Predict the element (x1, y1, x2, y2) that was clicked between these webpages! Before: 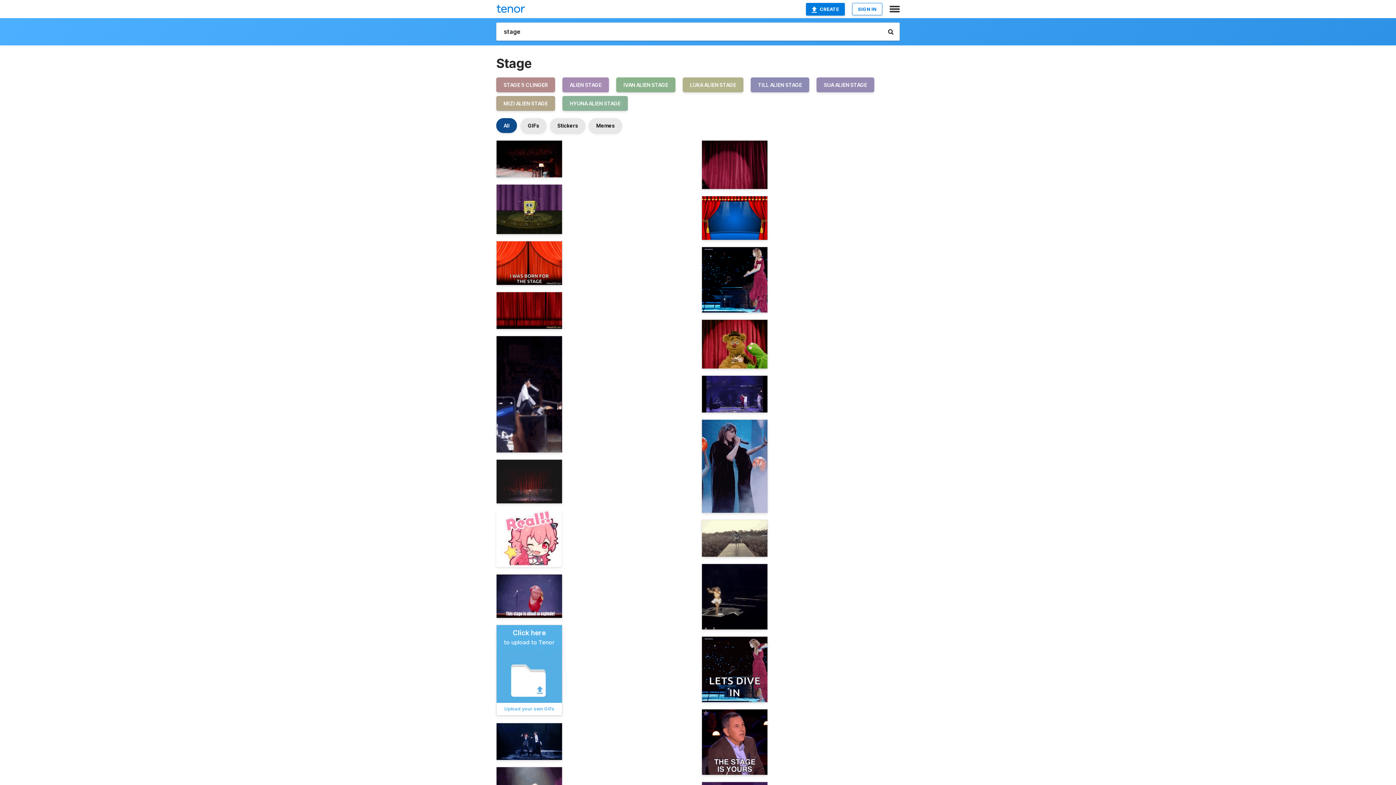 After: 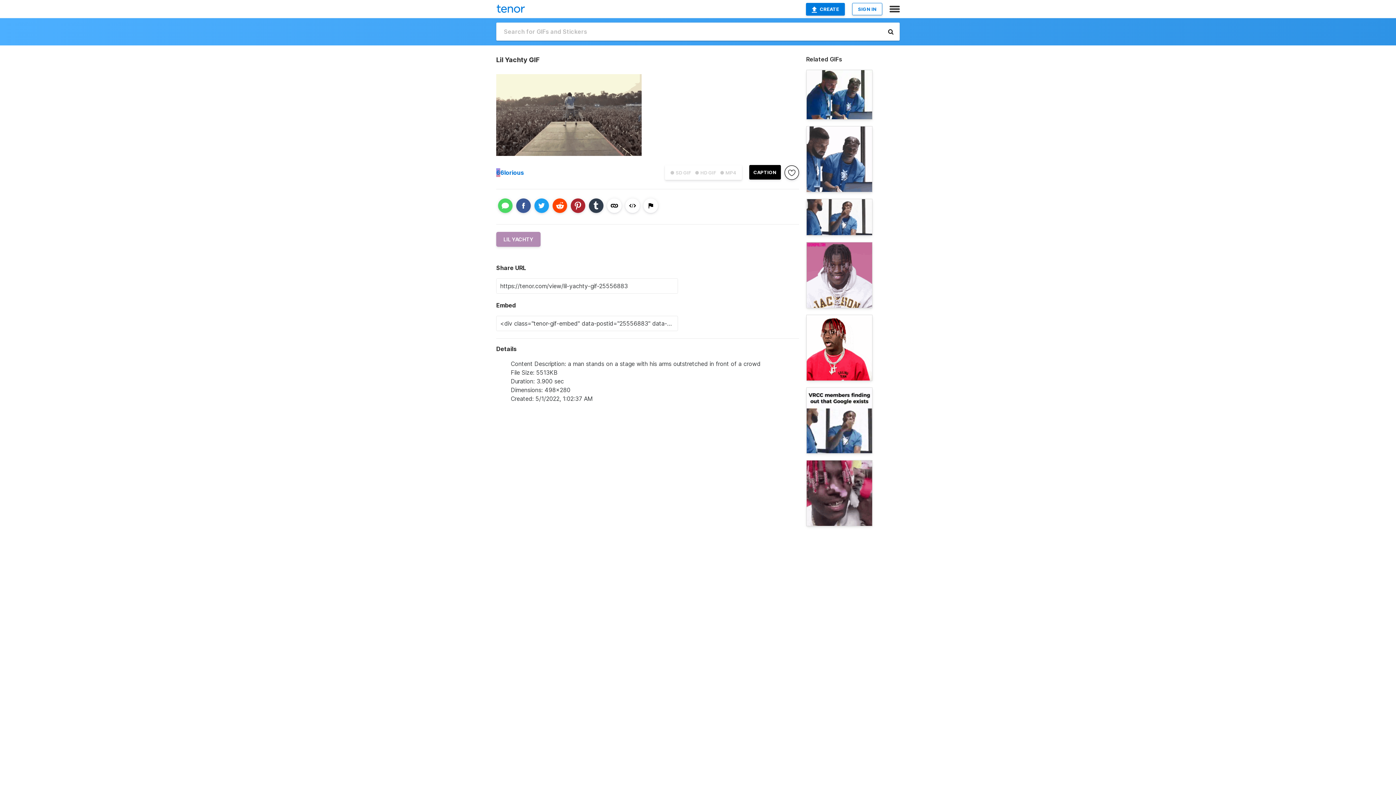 Action: bbox: (701, 519, 768, 557)